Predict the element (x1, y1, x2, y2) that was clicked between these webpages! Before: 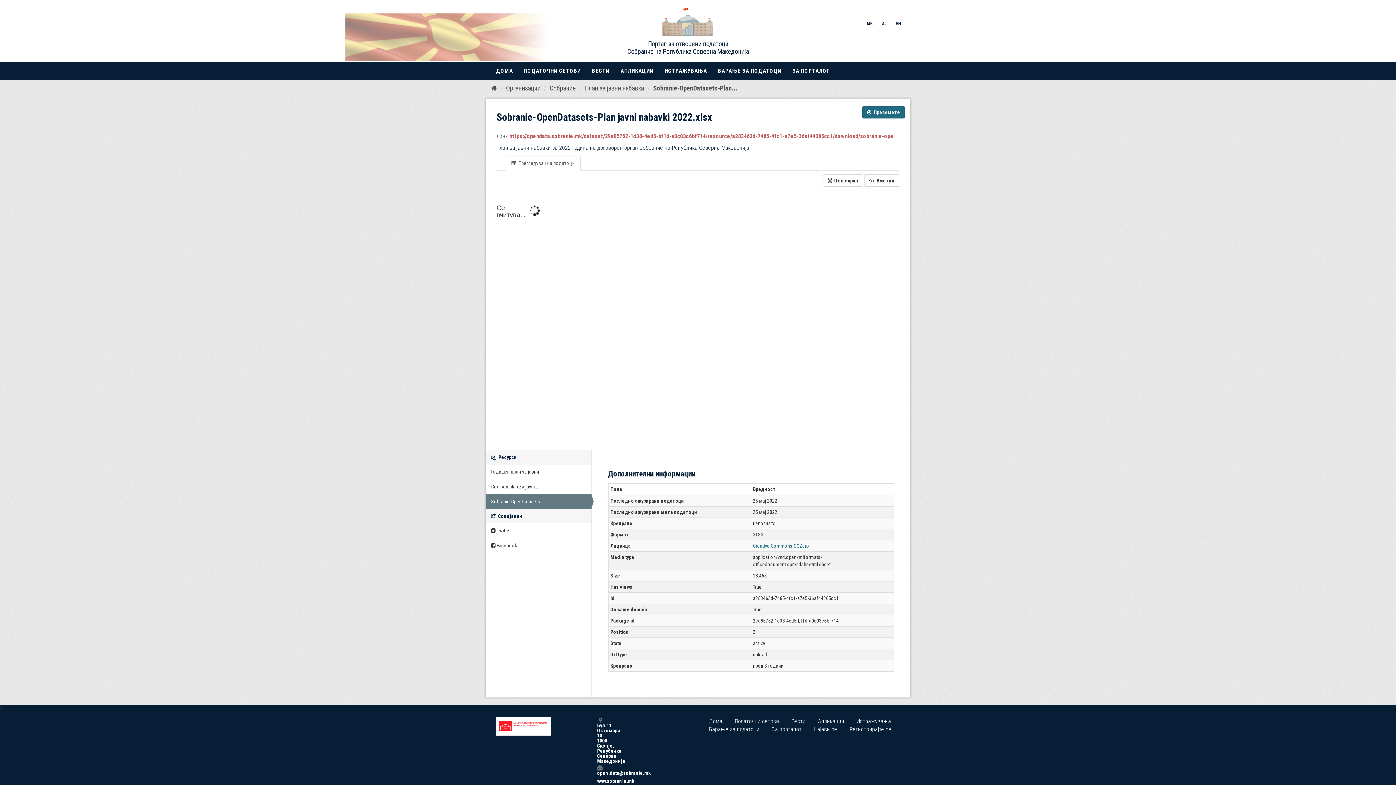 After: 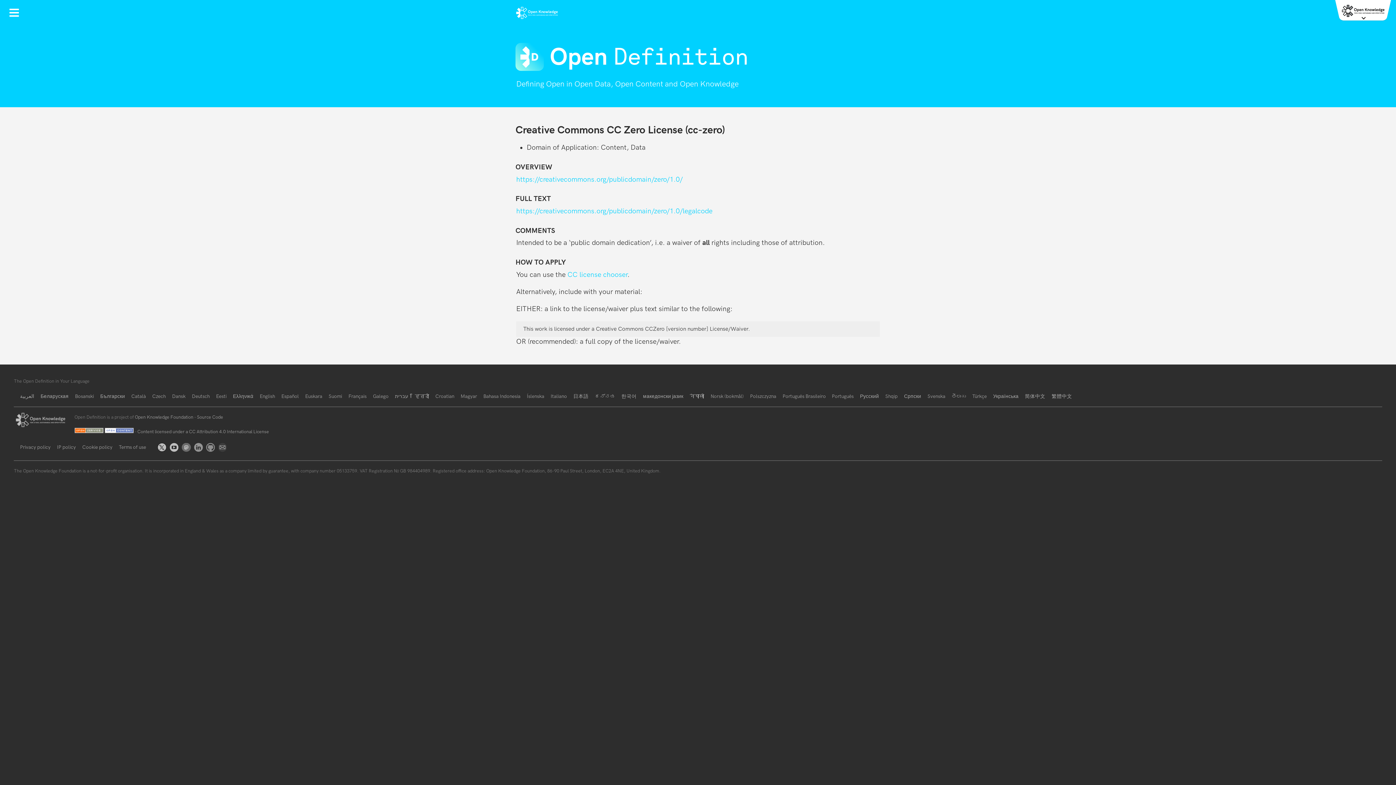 Action: label: Creative Commons CCZero bbox: (753, 543, 809, 549)